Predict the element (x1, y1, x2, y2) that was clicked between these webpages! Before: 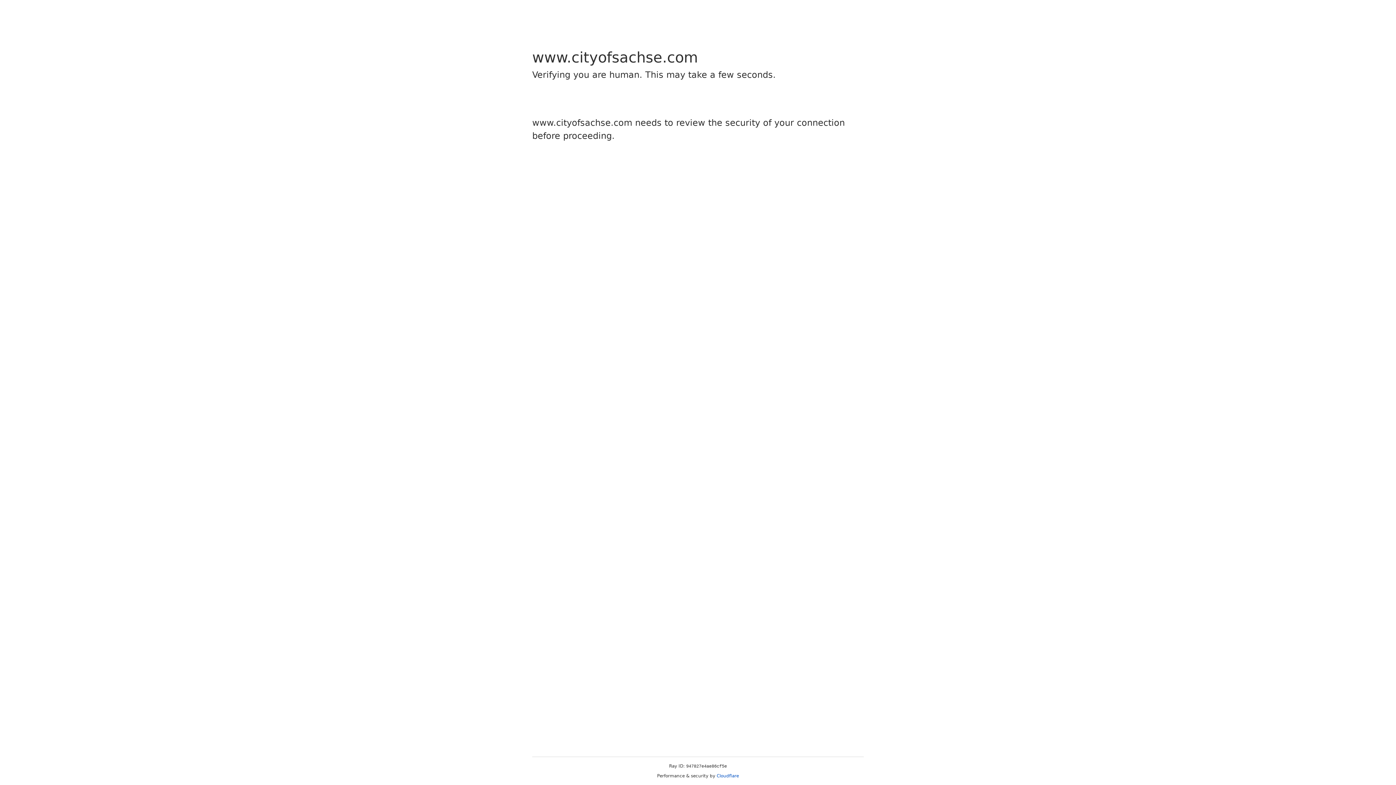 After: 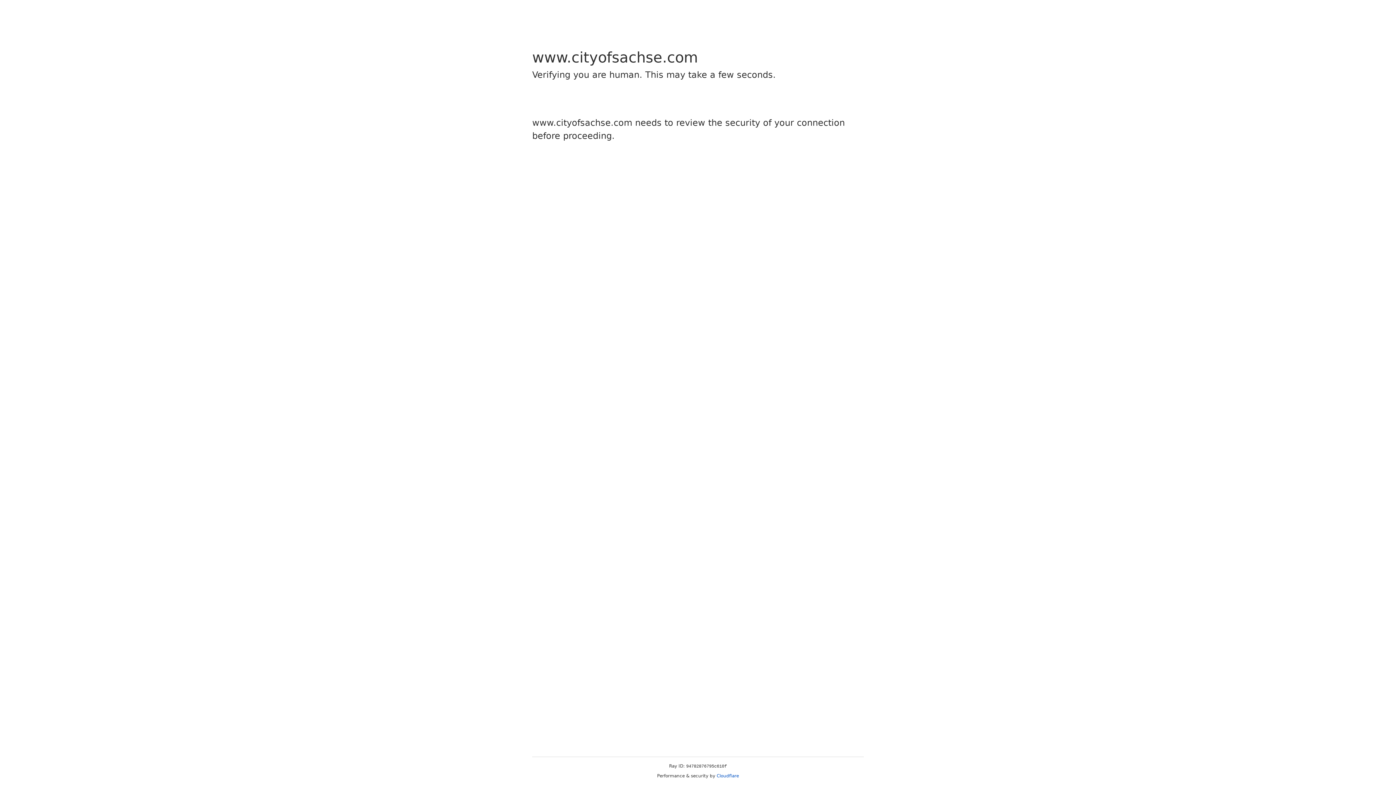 Action: label: Cloudflare bbox: (716, 773, 739, 778)